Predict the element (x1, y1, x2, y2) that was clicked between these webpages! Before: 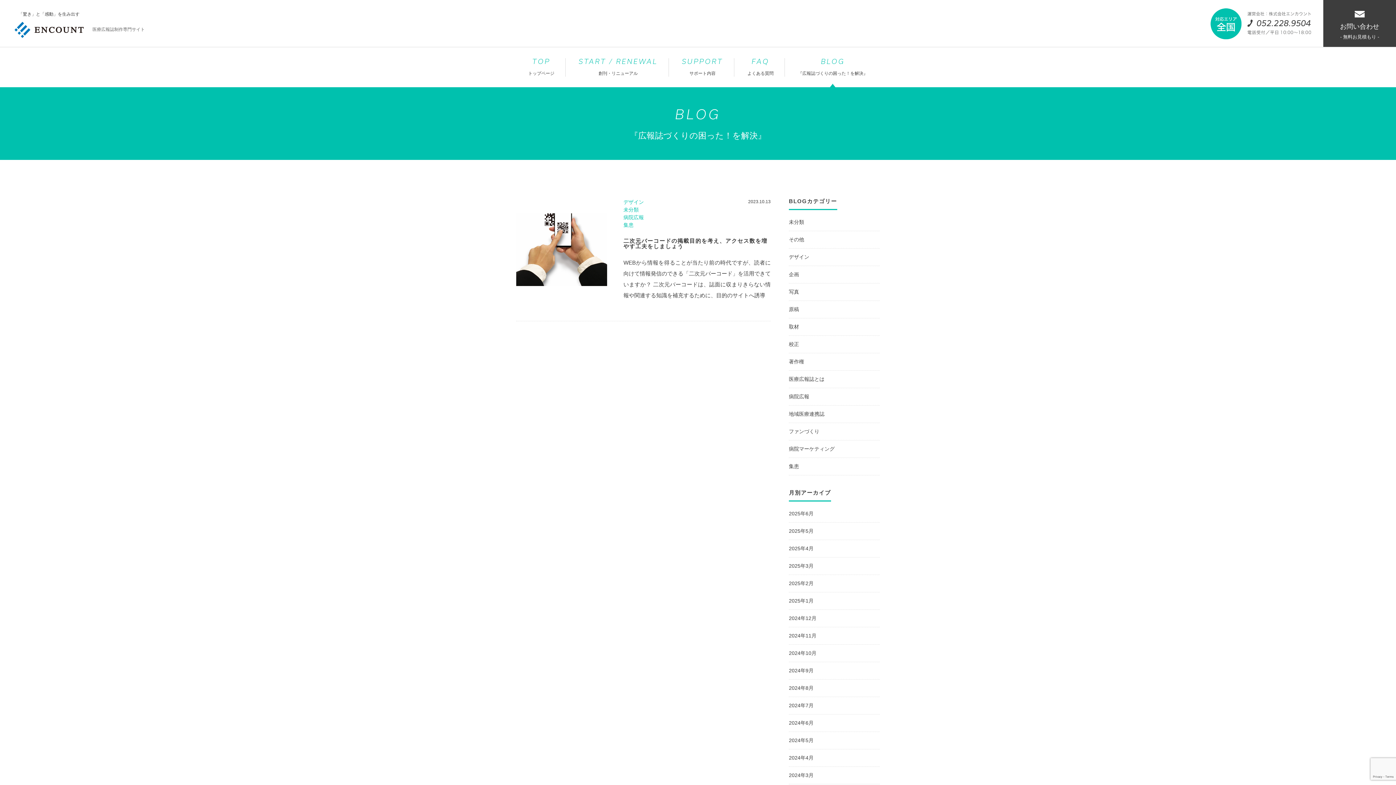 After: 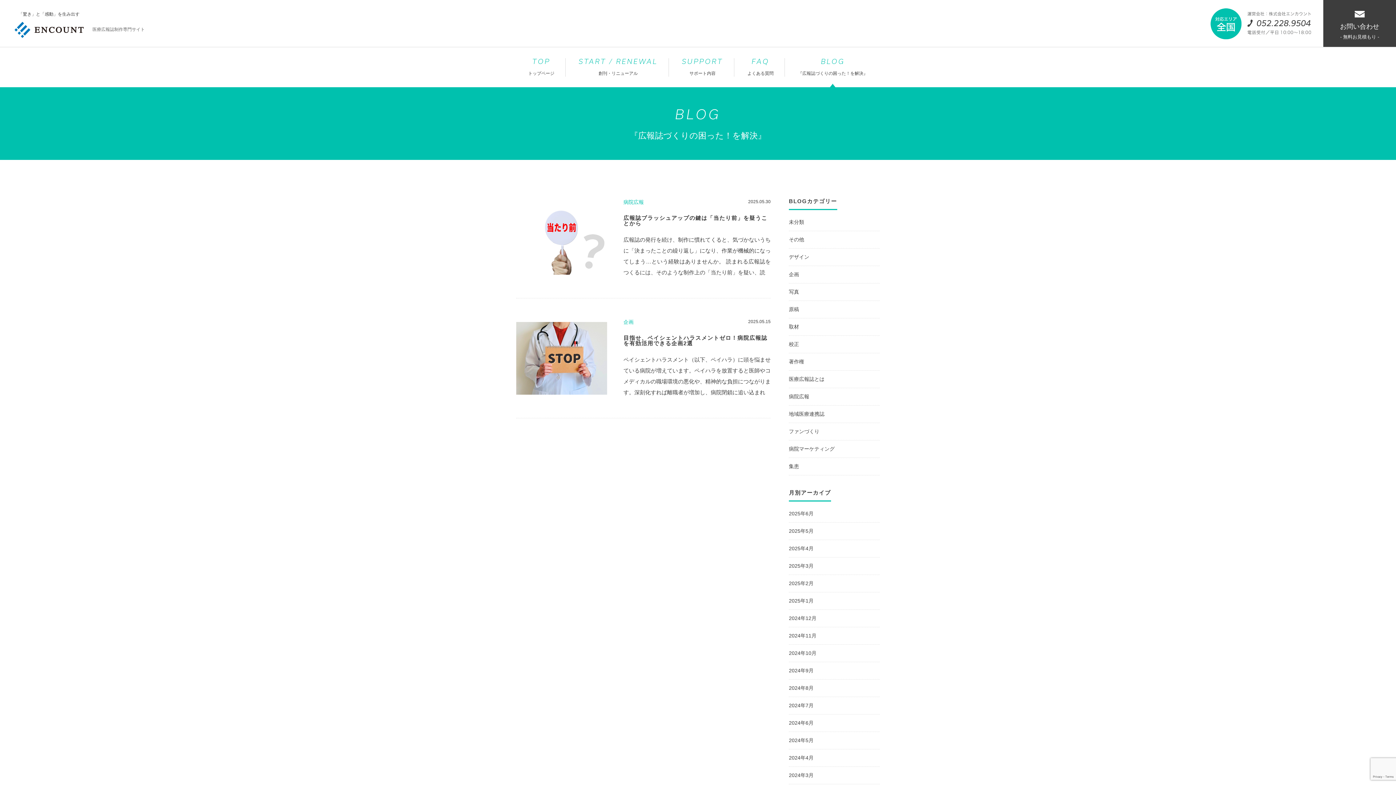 Action: label: 2025年5月 bbox: (789, 522, 880, 540)